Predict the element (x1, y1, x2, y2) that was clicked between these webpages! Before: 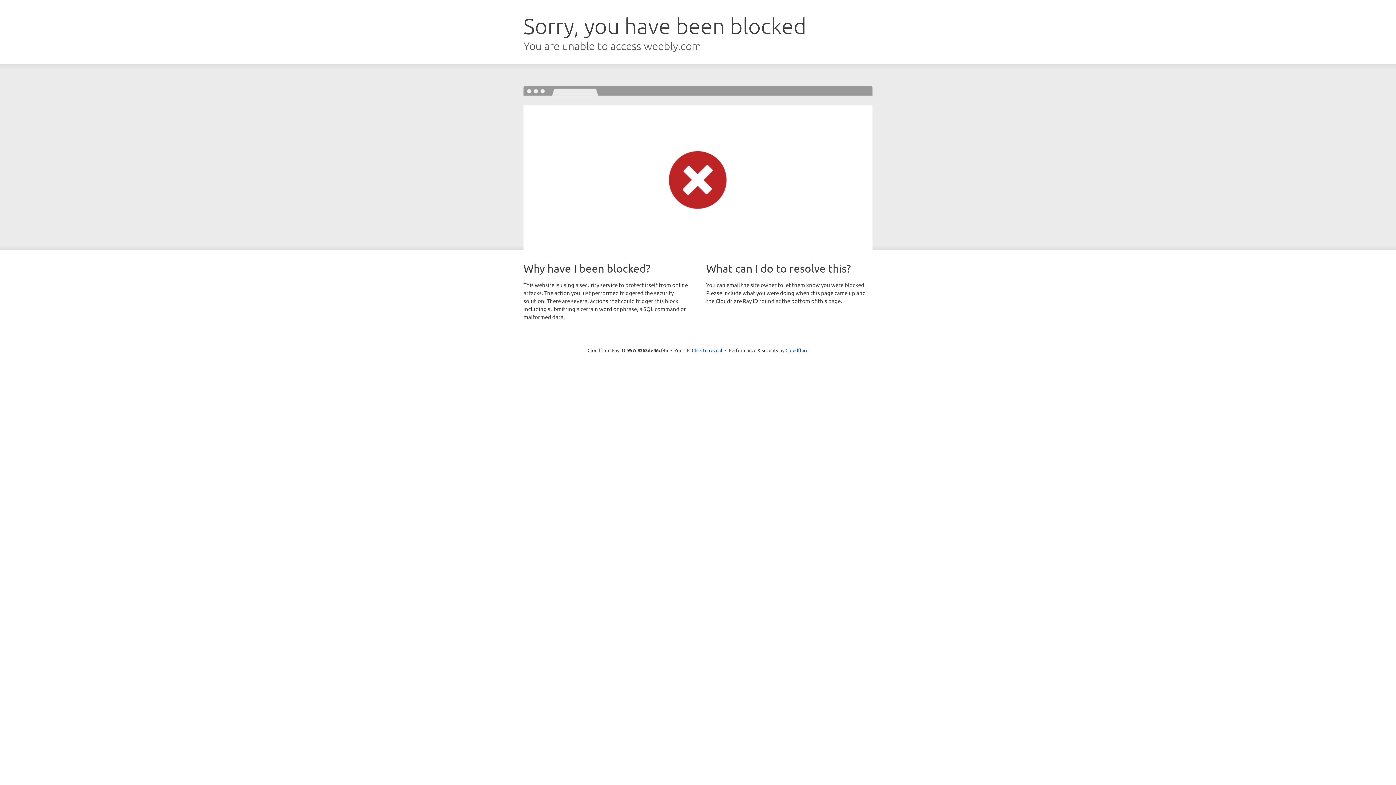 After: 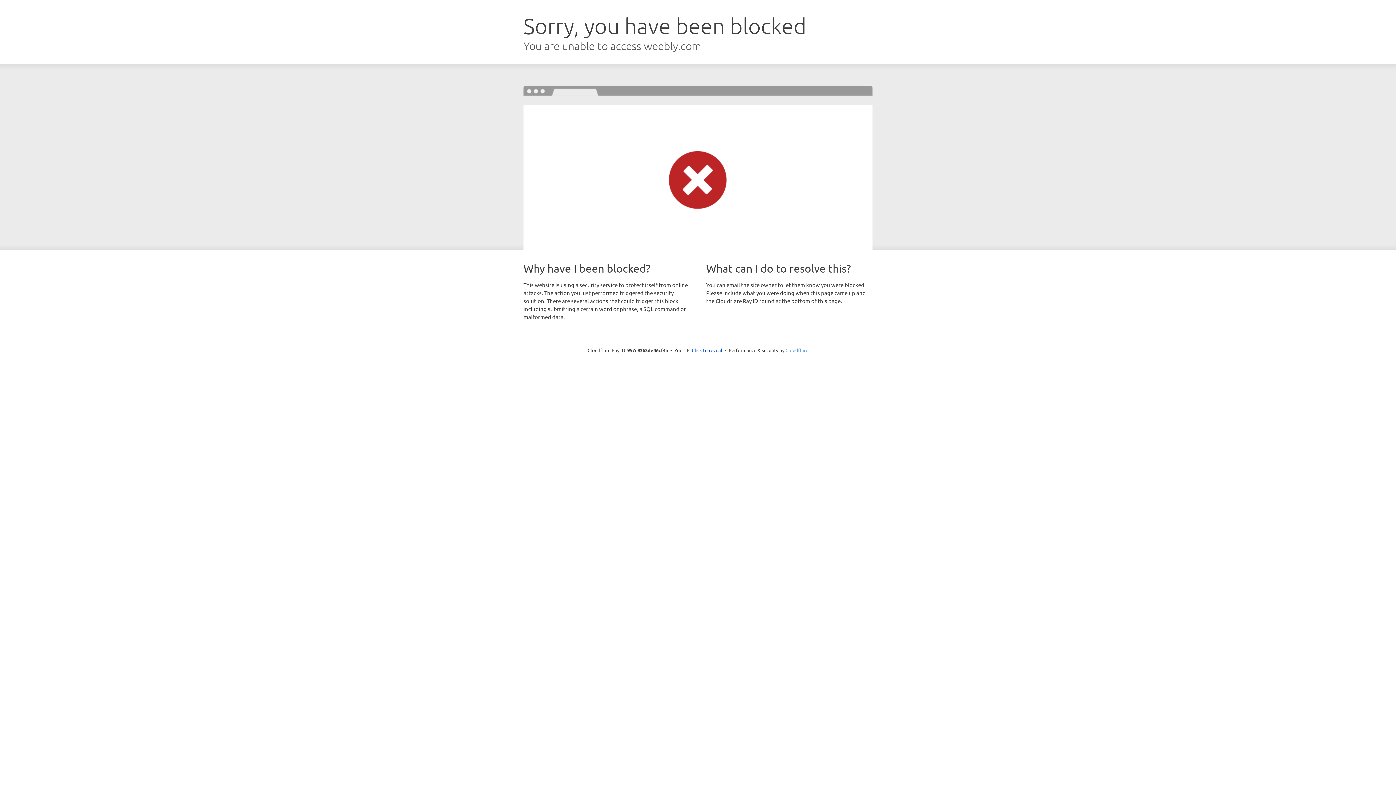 Action: label: Cloudflare bbox: (785, 347, 808, 353)